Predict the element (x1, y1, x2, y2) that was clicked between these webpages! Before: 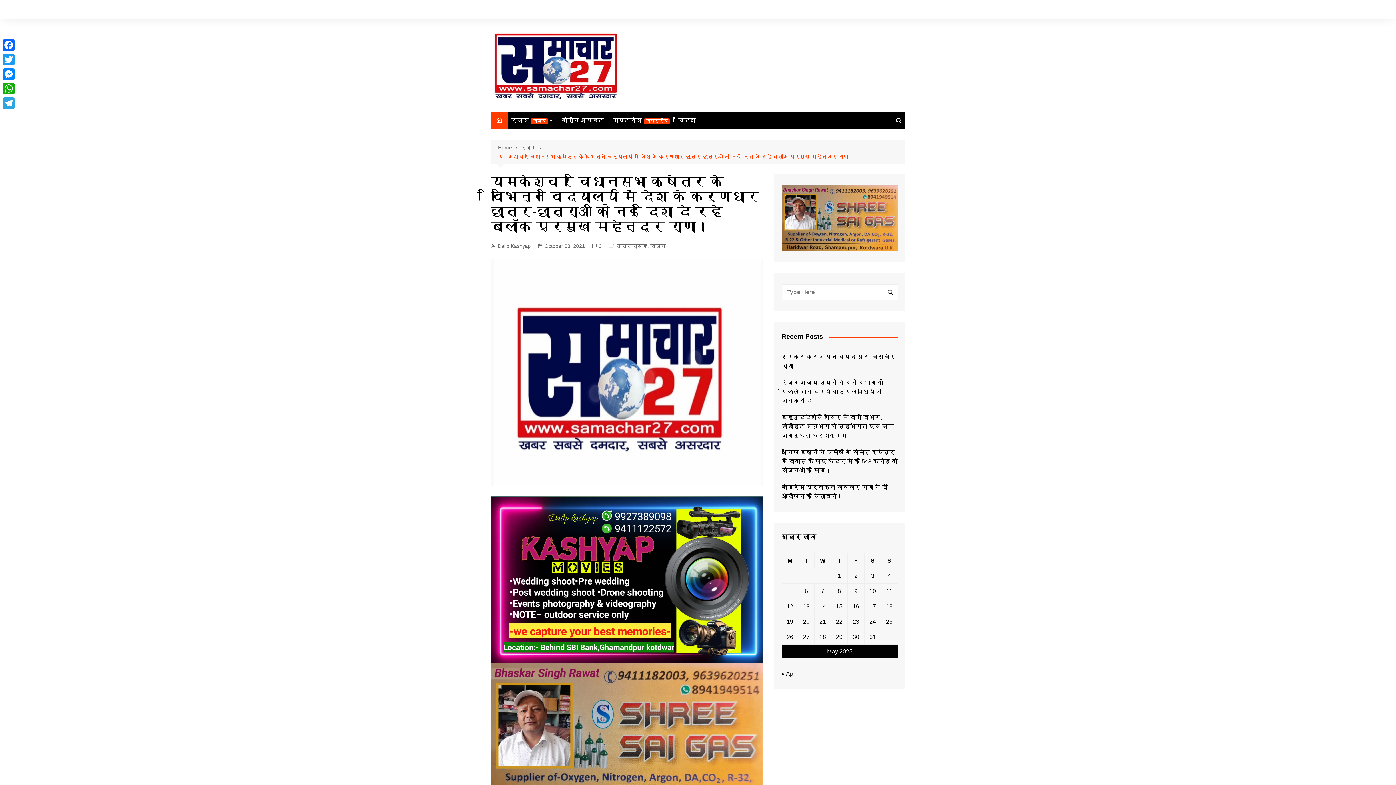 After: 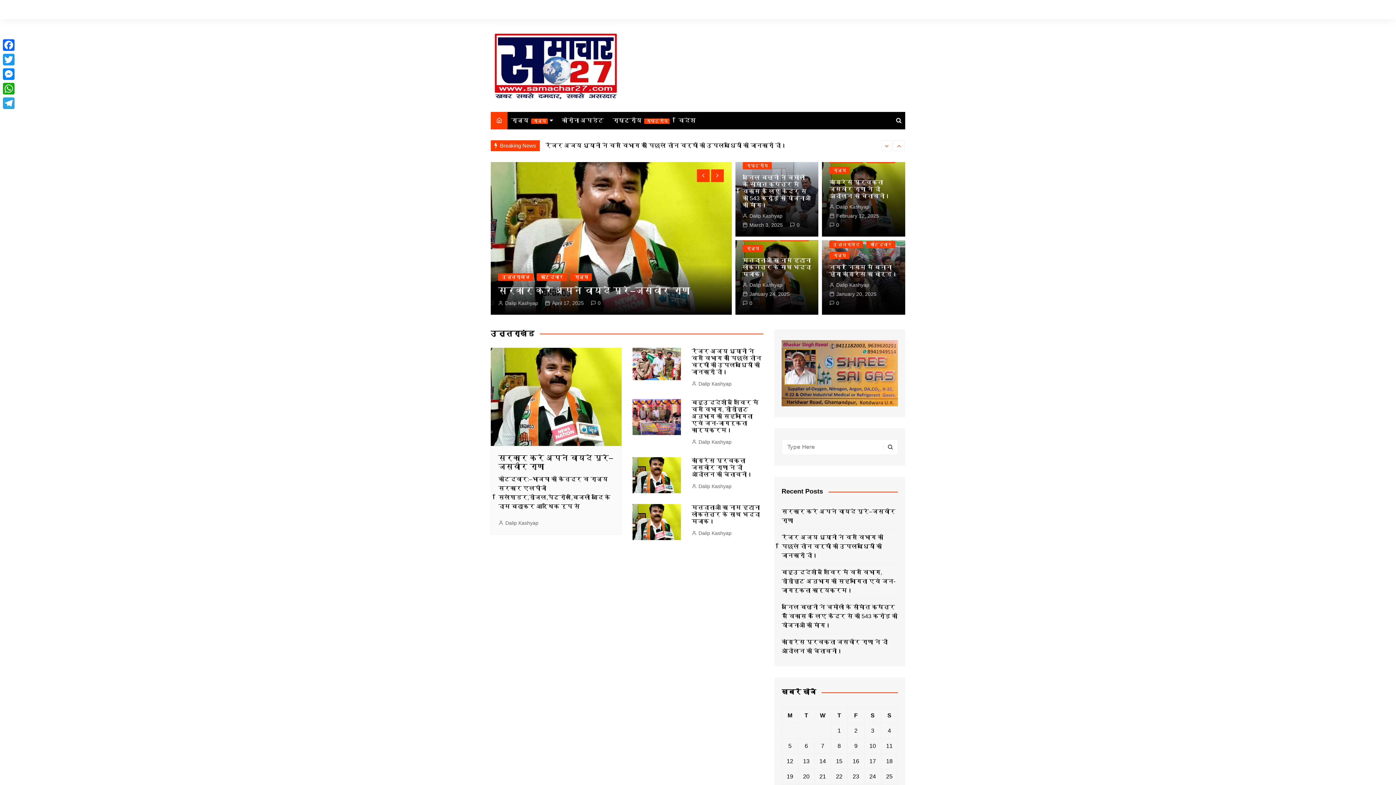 Action: bbox: (490, 111, 507, 129)